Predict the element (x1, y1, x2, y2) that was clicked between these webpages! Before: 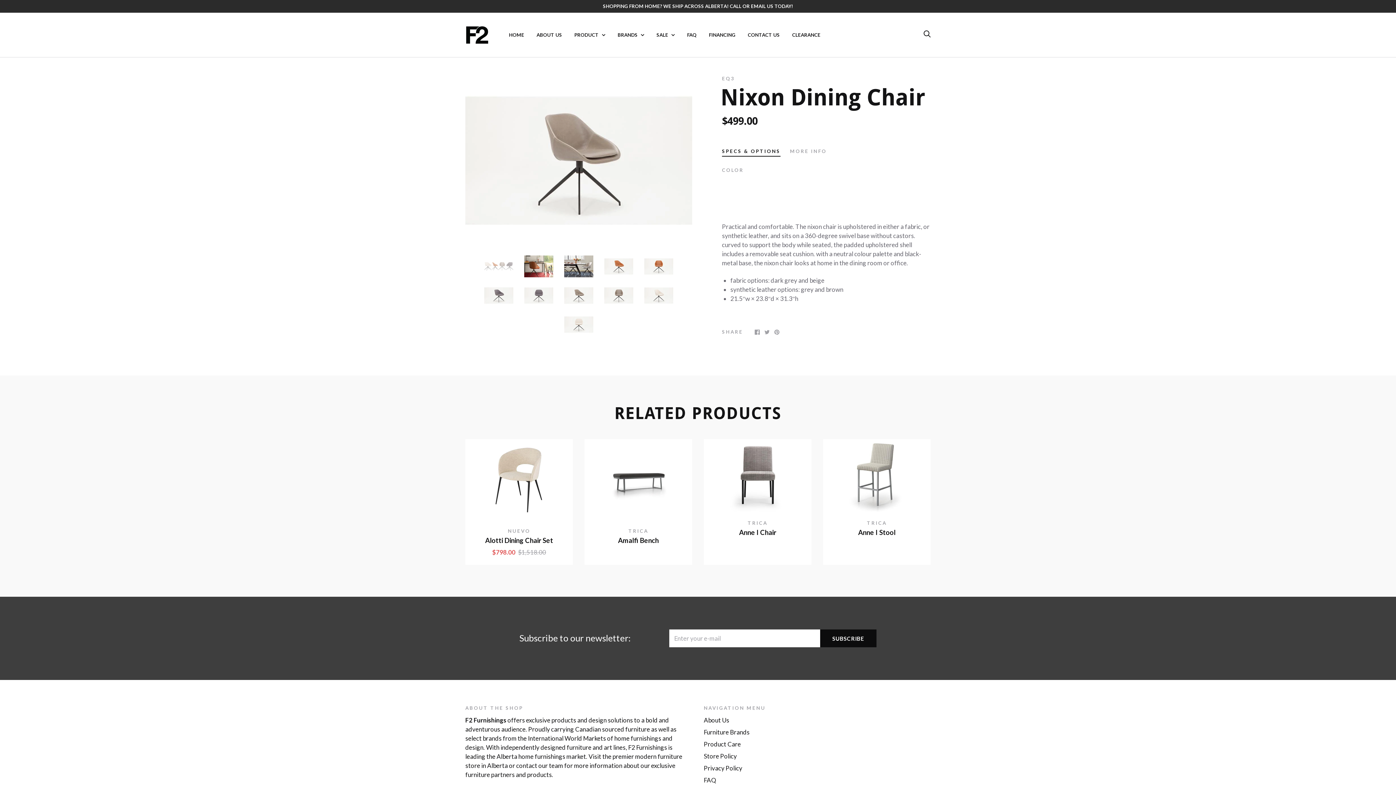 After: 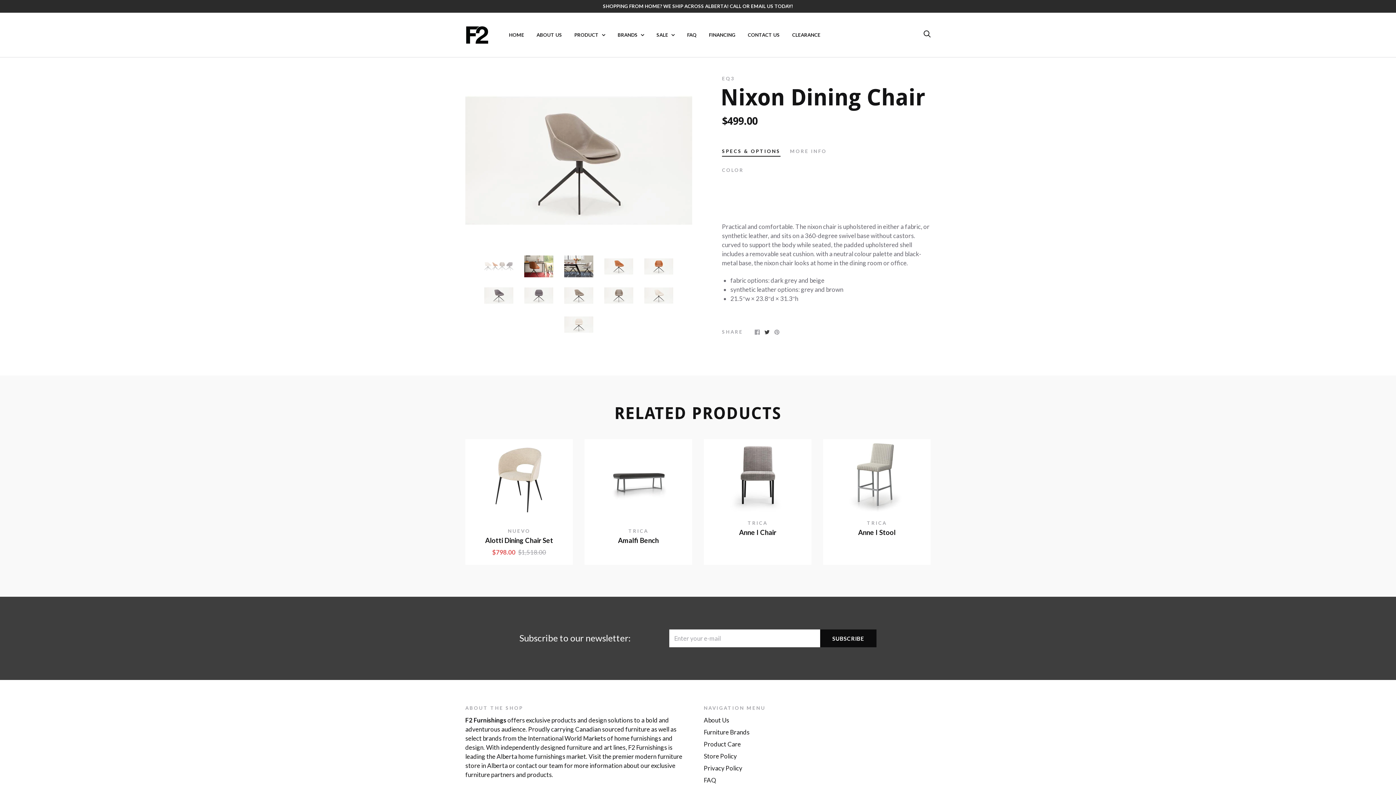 Action: bbox: (764, 327, 769, 335)